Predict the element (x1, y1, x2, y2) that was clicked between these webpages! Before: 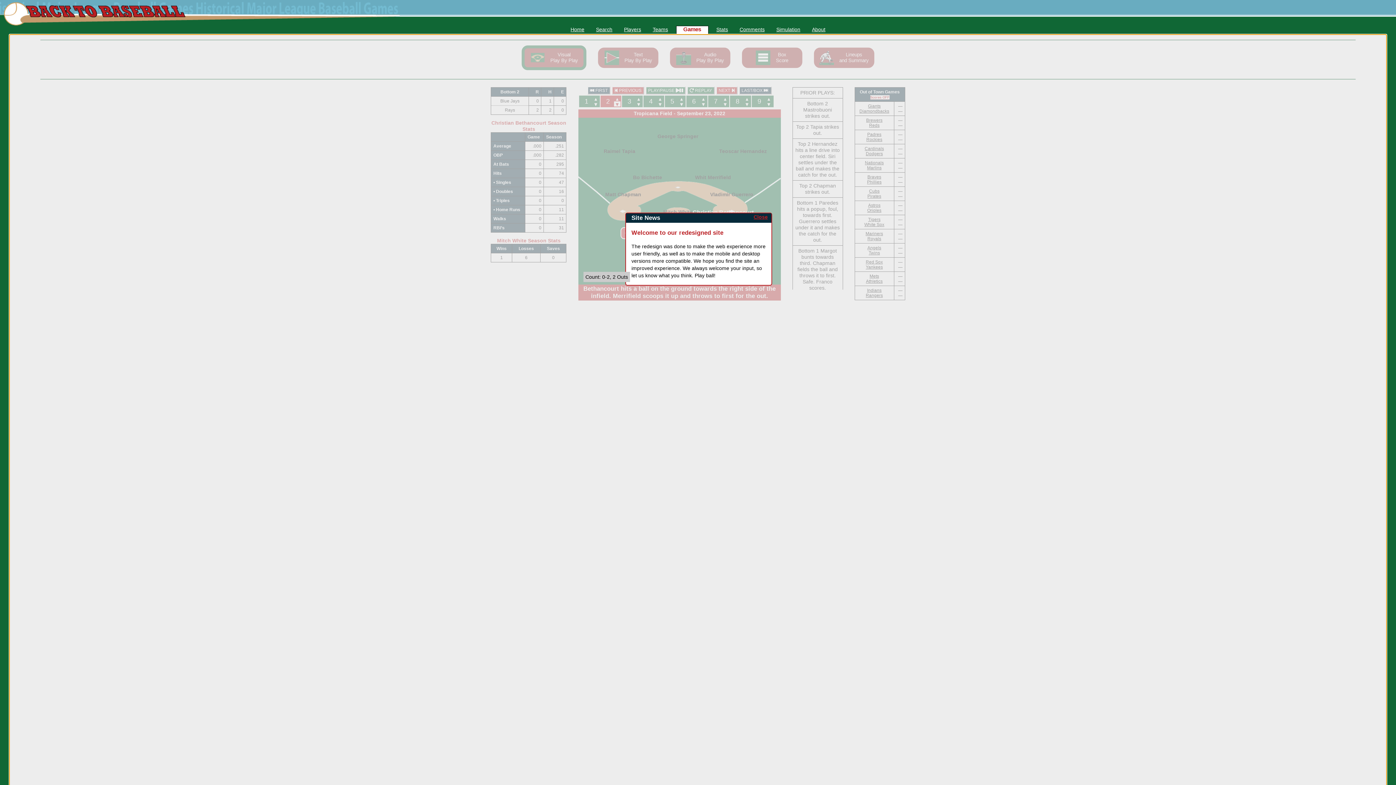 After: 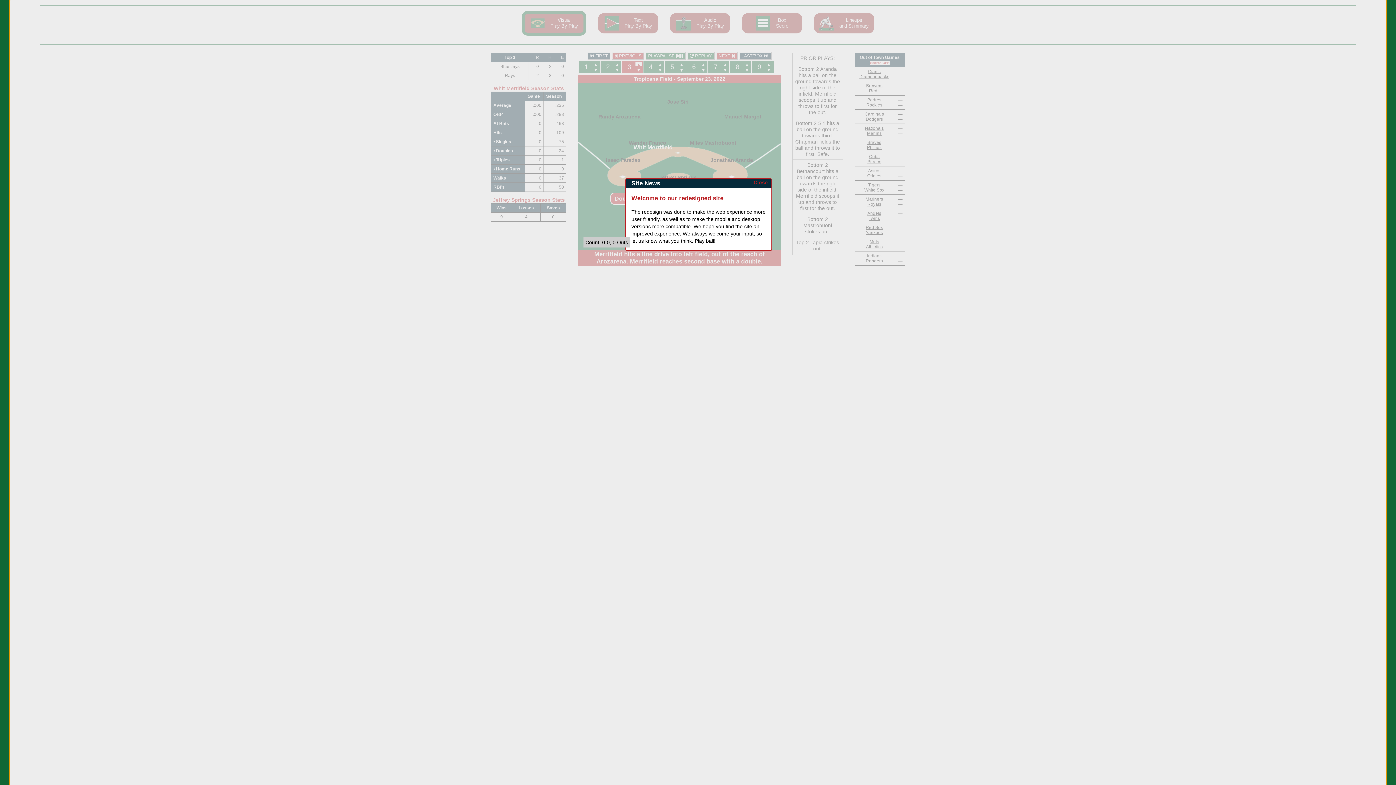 Action: bbox: (567, 26, 588, 32) label: Home